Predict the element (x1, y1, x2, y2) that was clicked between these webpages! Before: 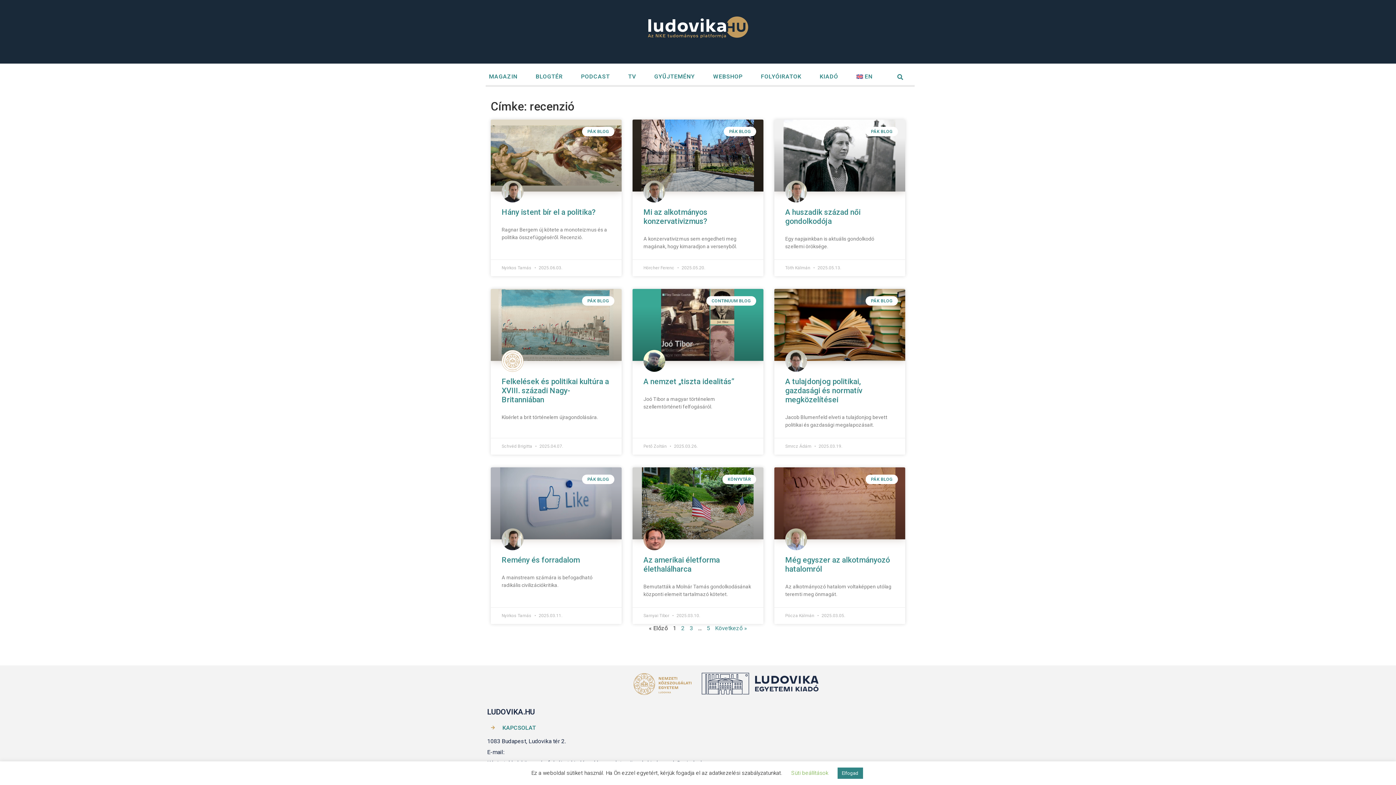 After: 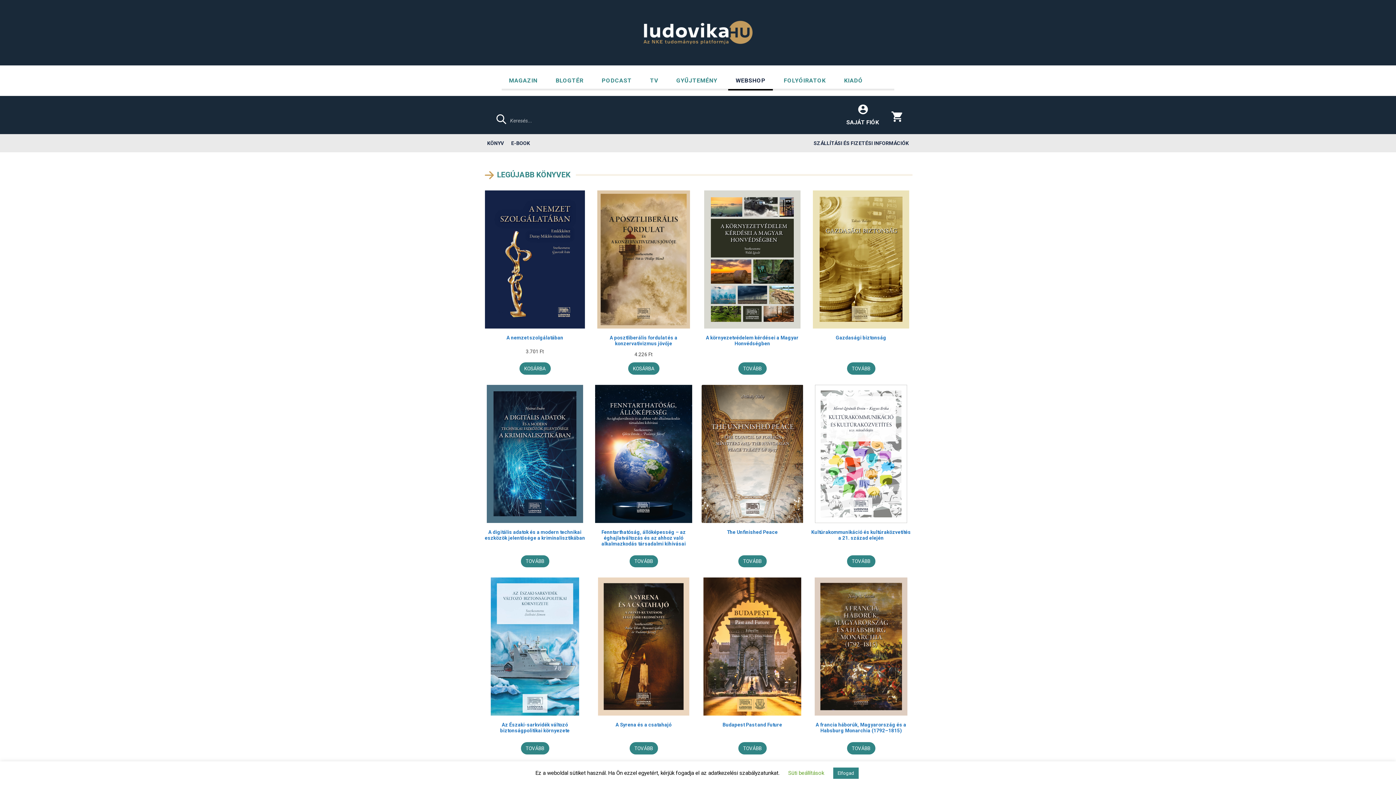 Action: bbox: (707, 67, 748, 86) label: WEBSHOP